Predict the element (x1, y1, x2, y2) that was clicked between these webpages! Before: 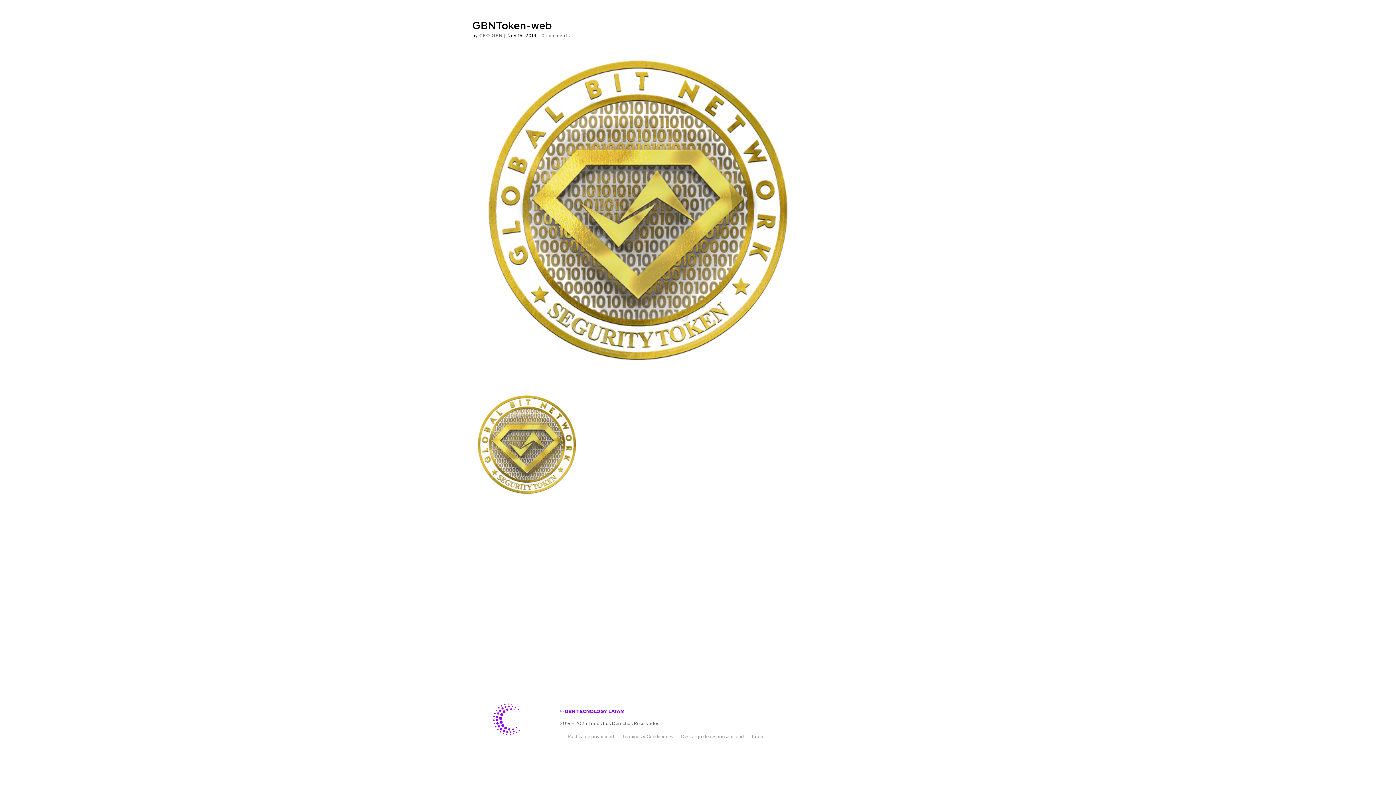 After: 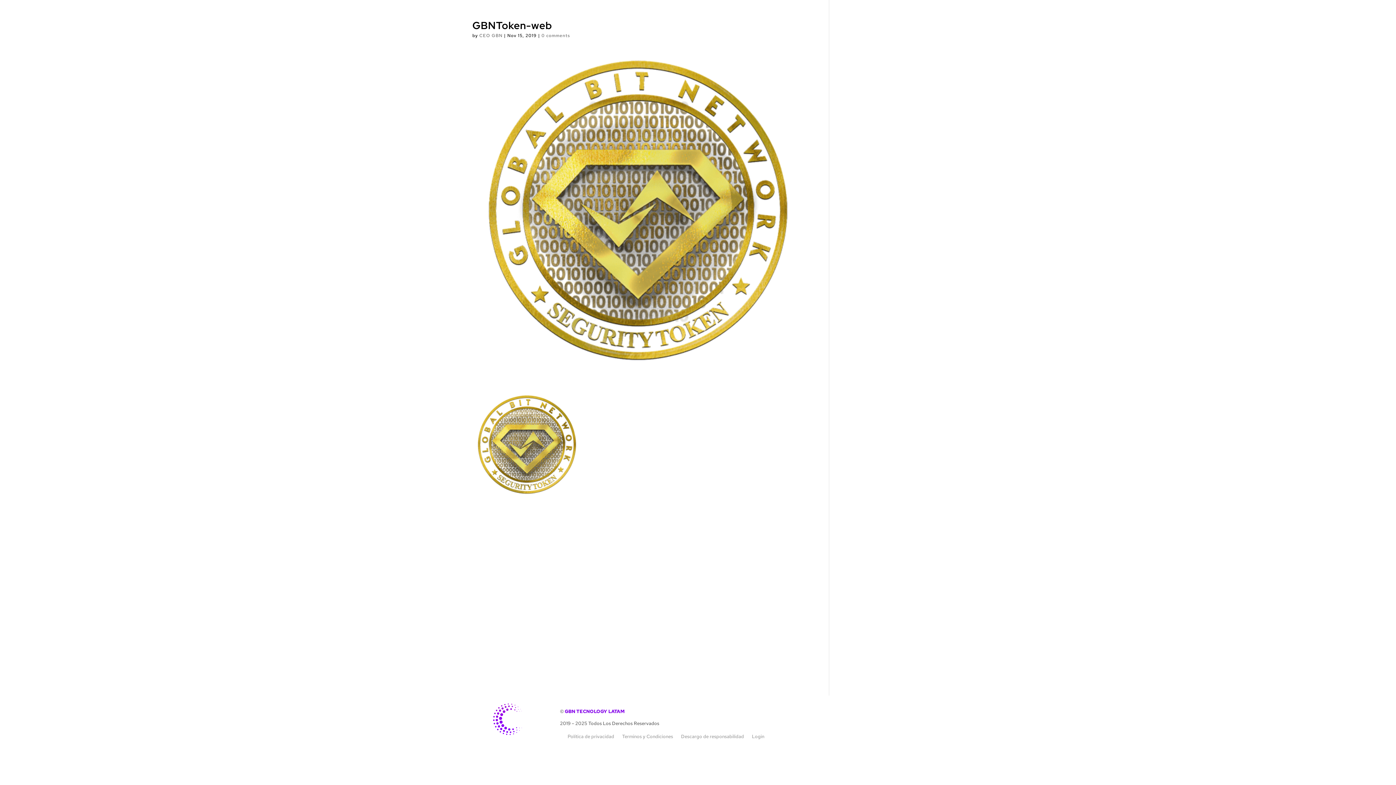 Action: label: GBN TECNOLOGY LATAM bbox: (564, 708, 624, 714)